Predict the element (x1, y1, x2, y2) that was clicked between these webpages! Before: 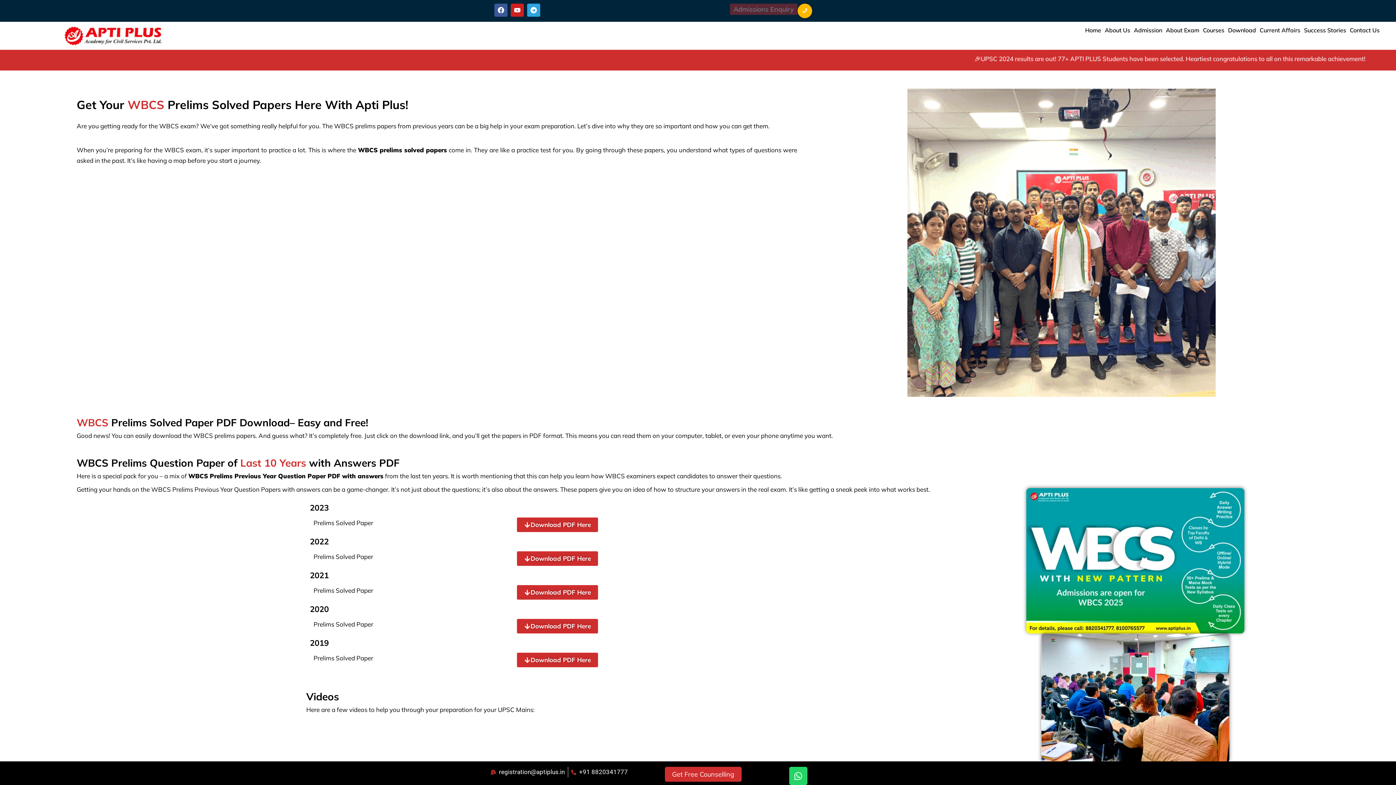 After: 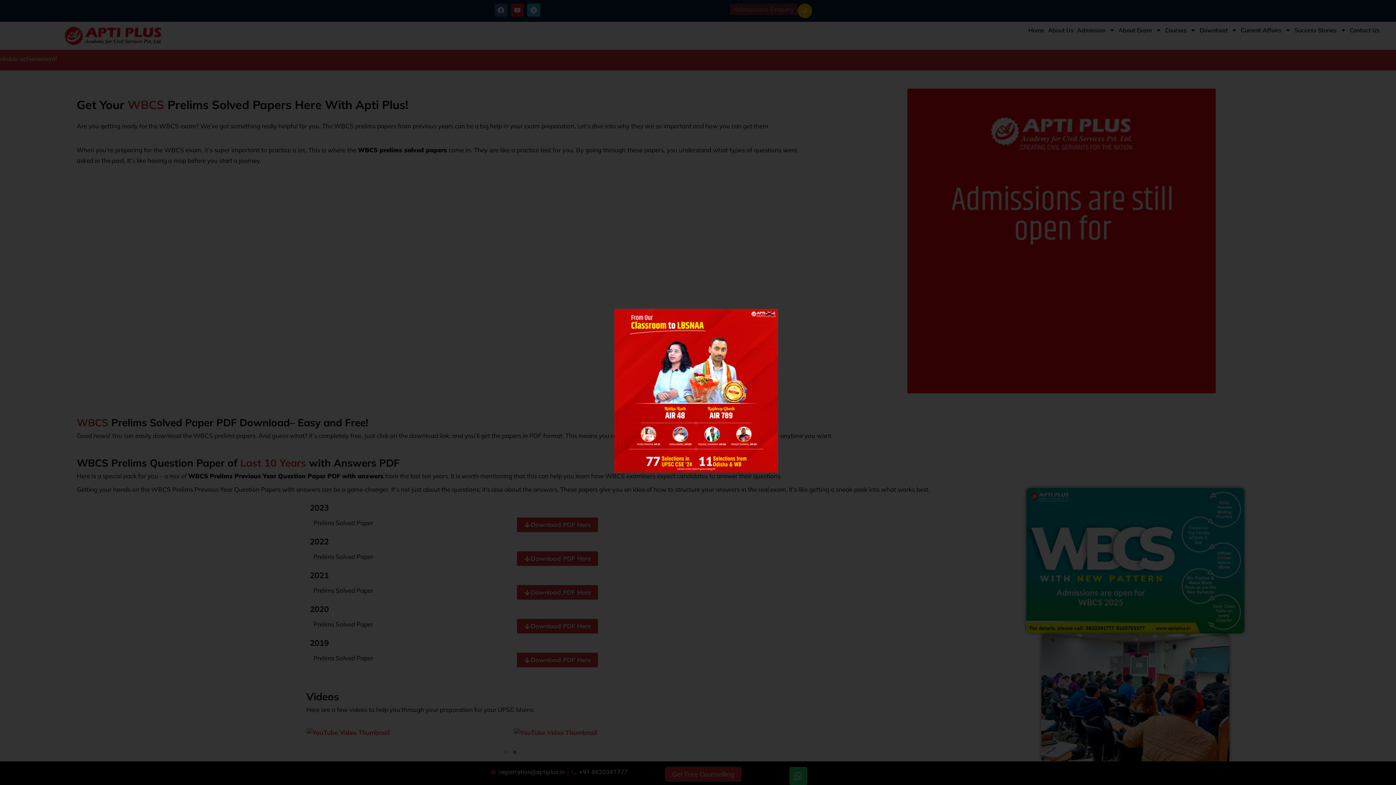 Action: label: +91 8820341777 bbox: (571, 767, 628, 777)